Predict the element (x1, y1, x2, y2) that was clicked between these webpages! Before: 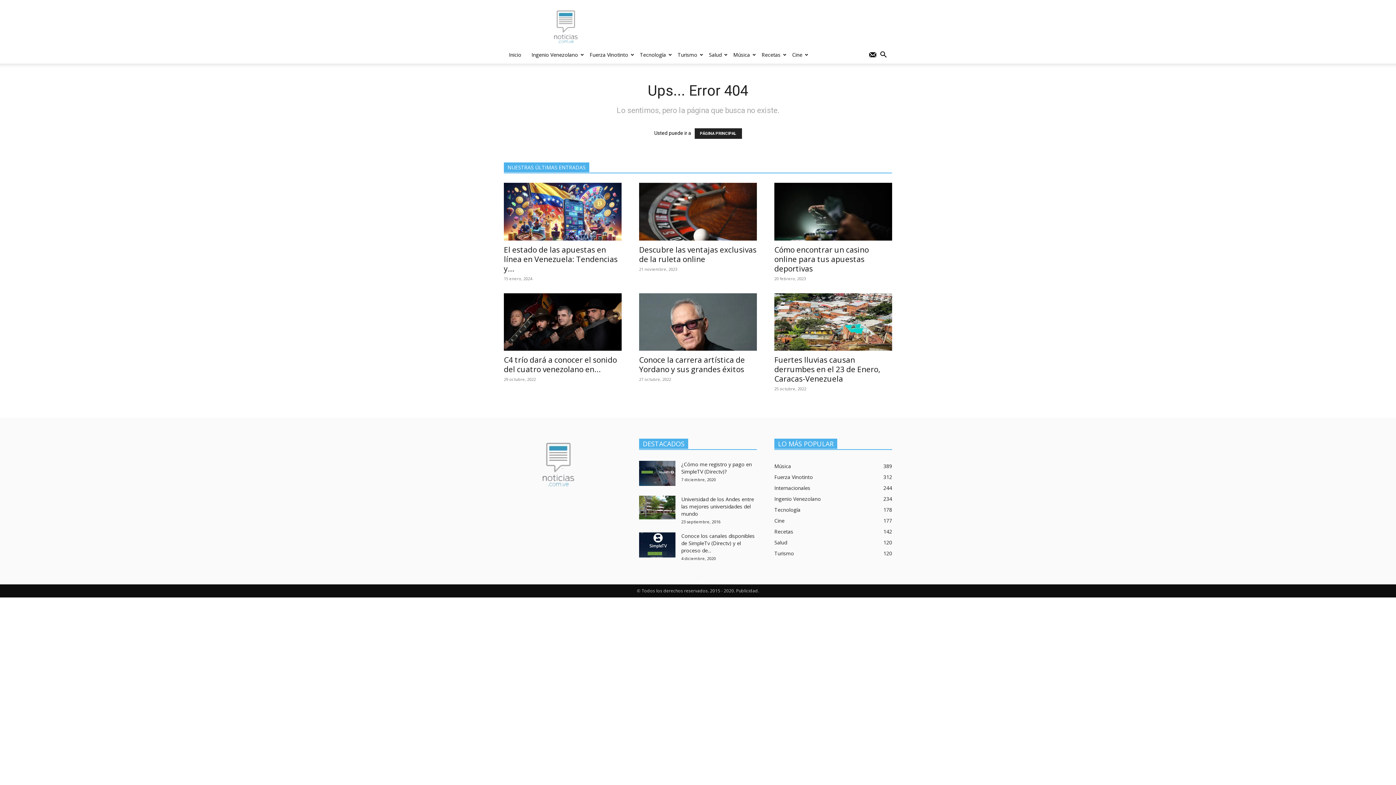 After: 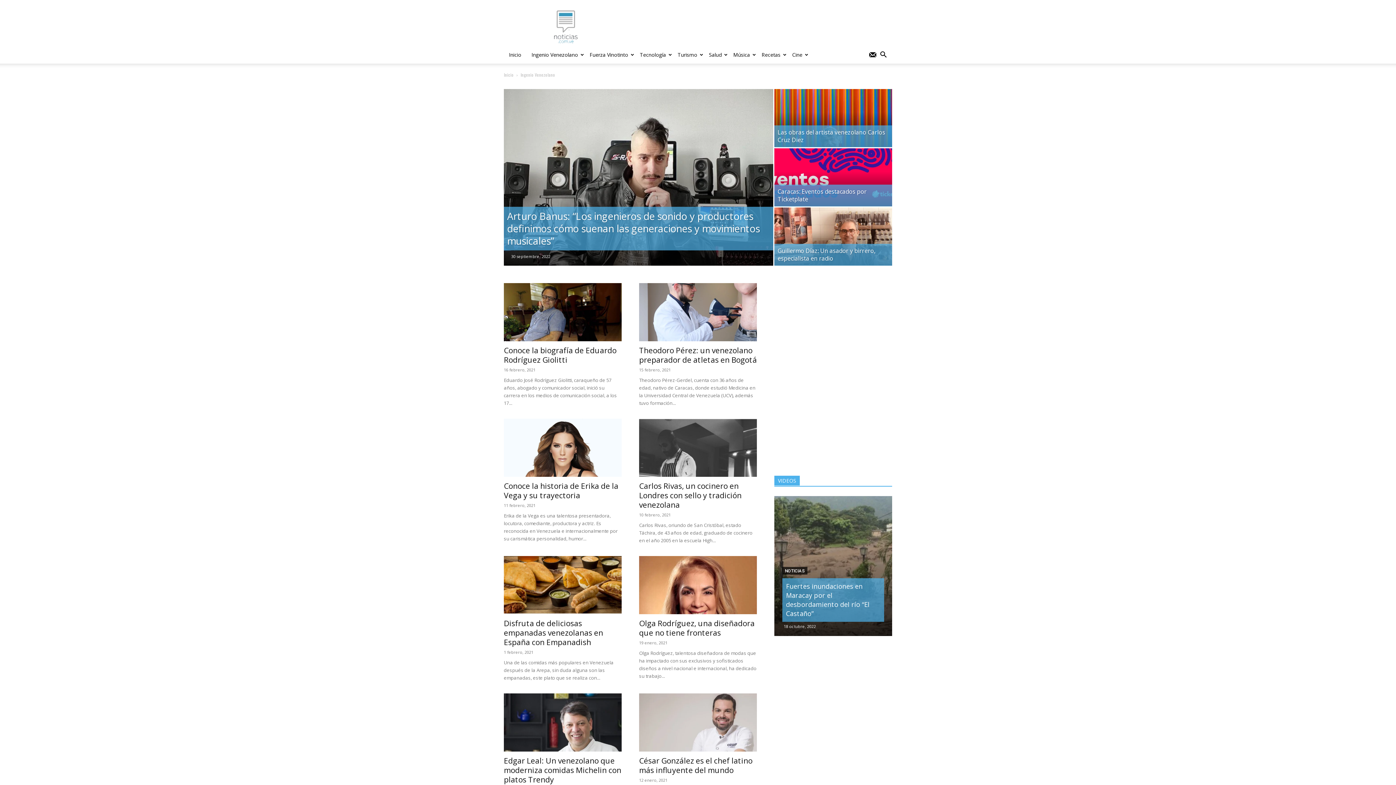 Action: label: Ingenio Venezolano bbox: (526, 46, 584, 63)